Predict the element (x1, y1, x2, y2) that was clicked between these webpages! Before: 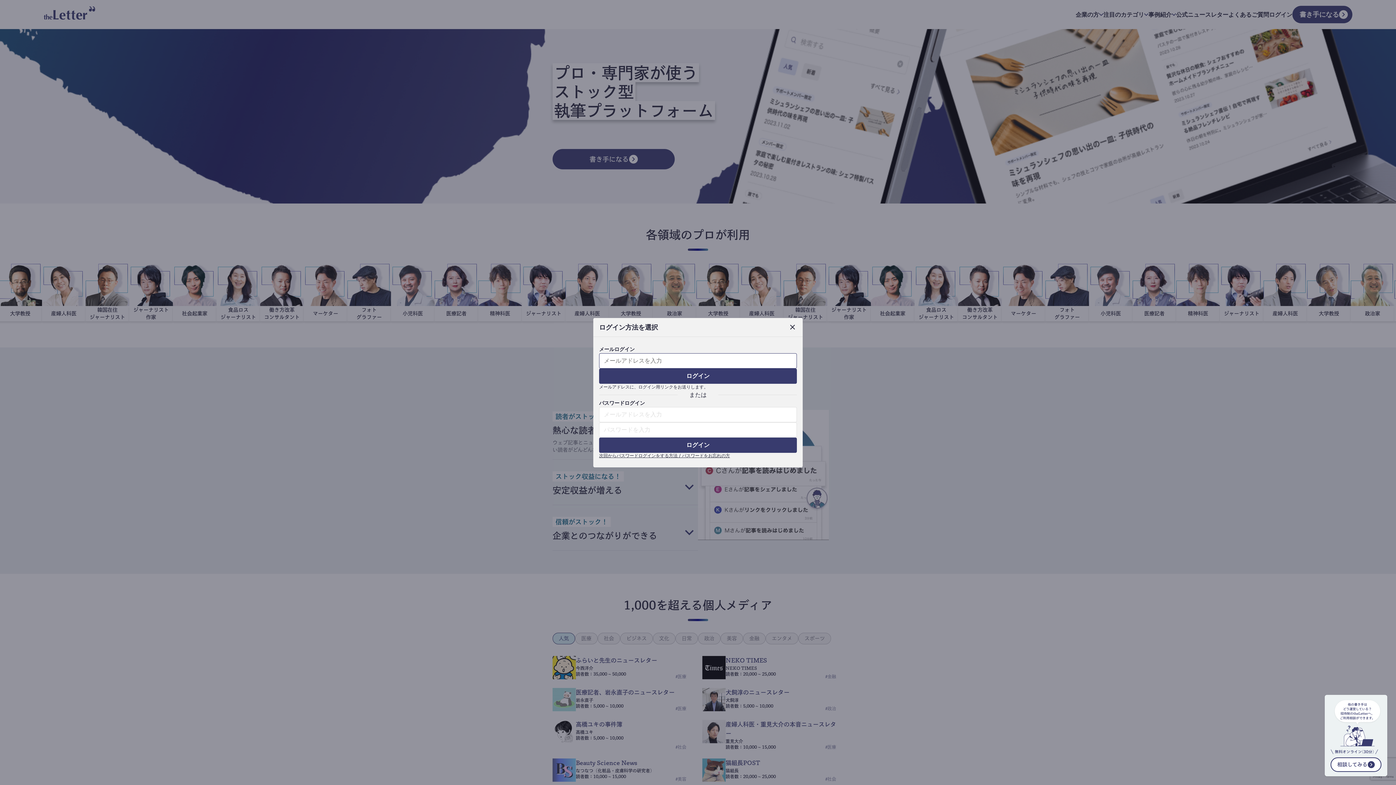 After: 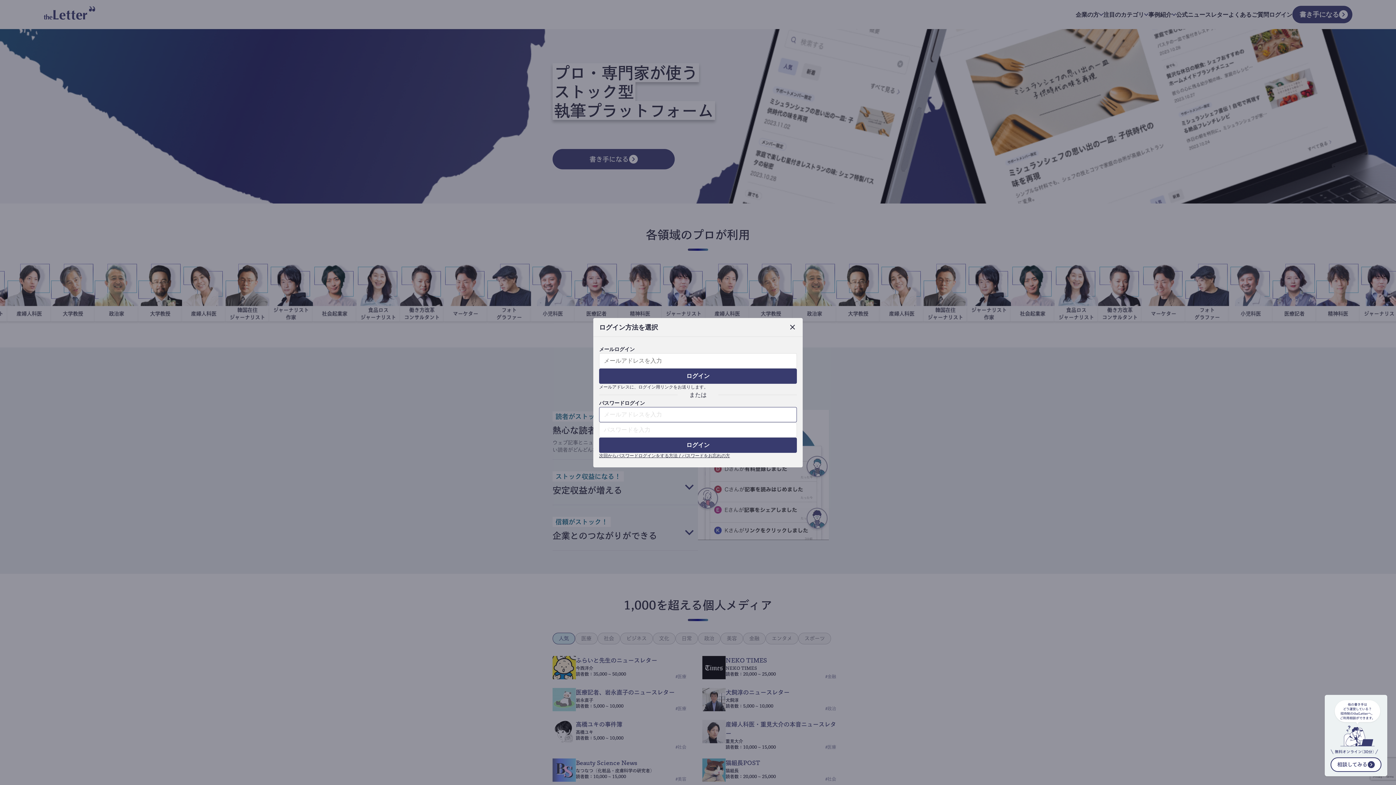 Action: bbox: (599, 437, 797, 452) label: ログイン